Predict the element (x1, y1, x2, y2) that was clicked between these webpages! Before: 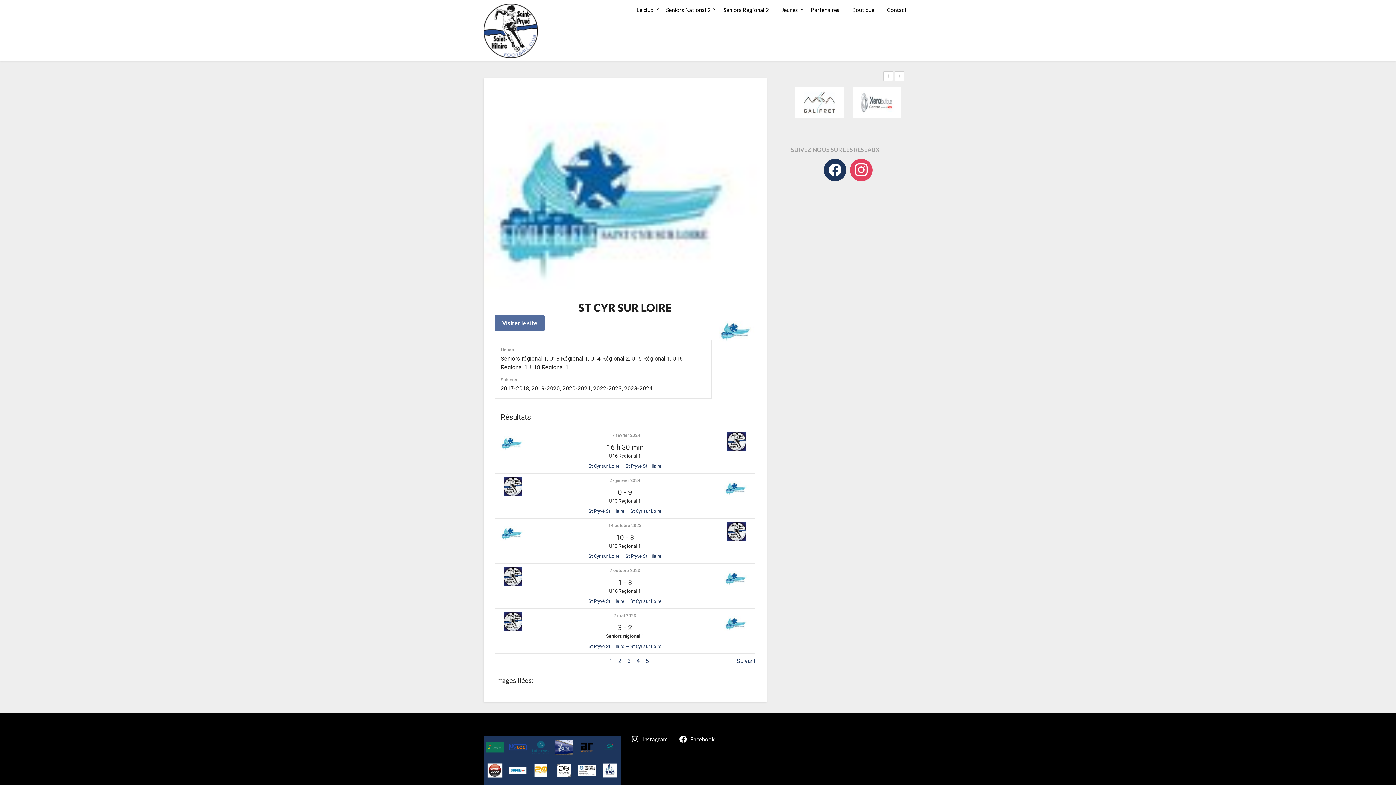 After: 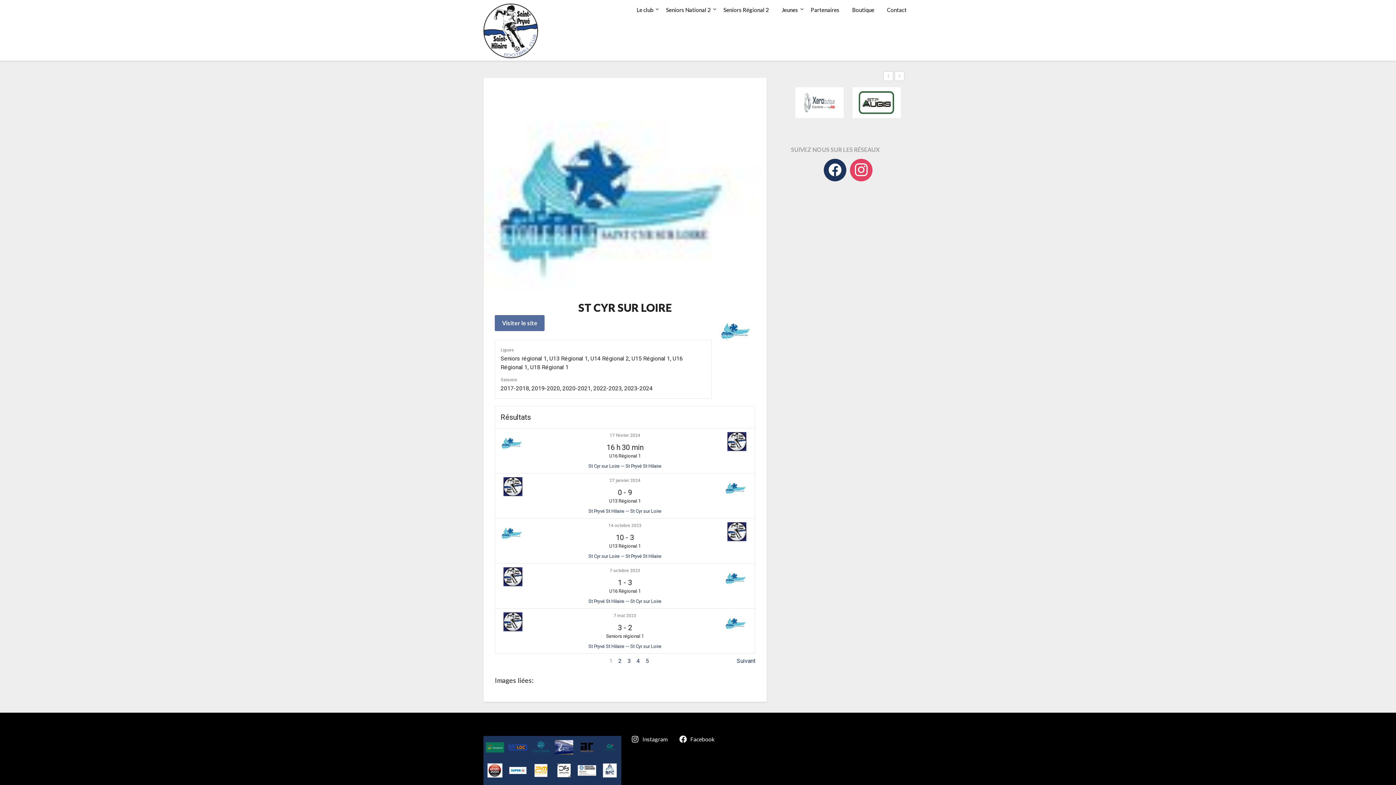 Action: bbox: (500, 446, 525, 452)